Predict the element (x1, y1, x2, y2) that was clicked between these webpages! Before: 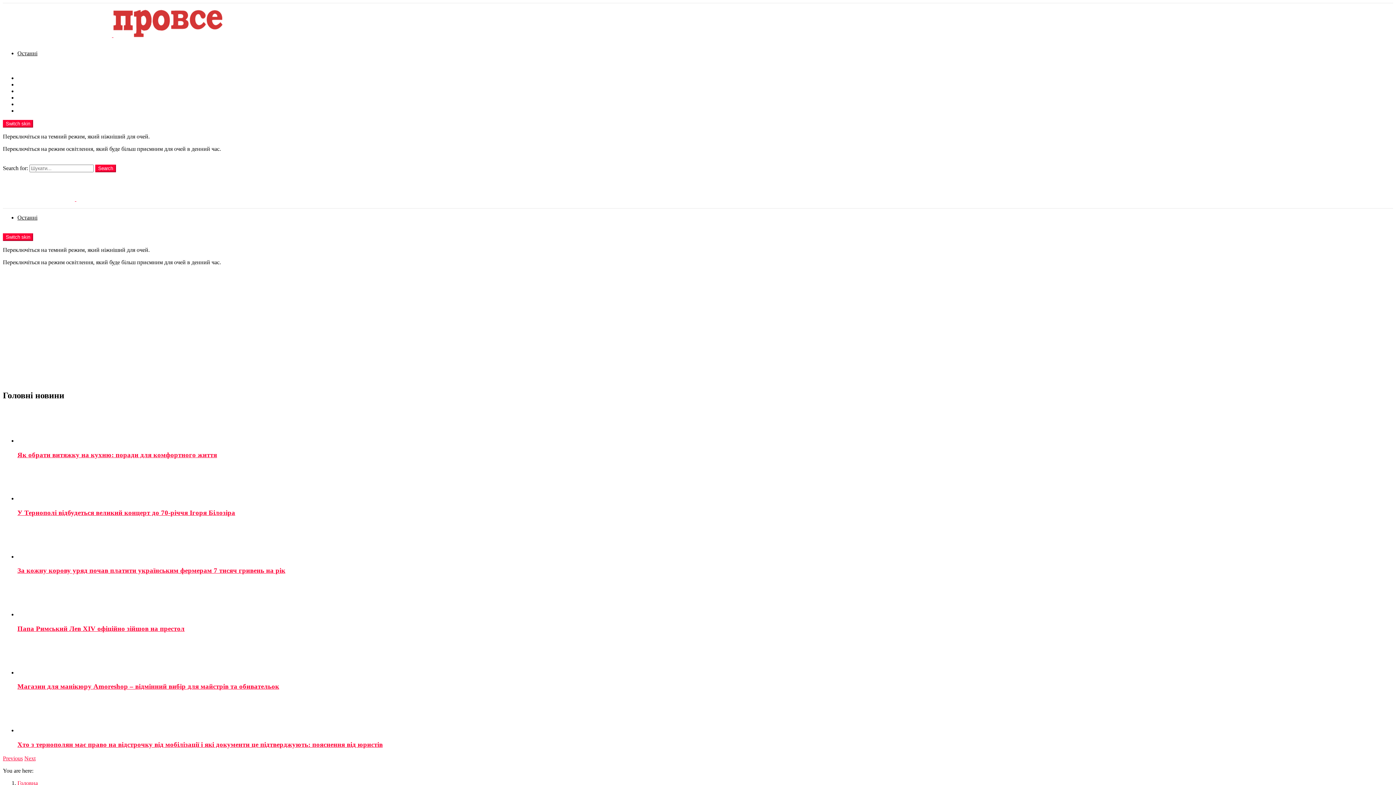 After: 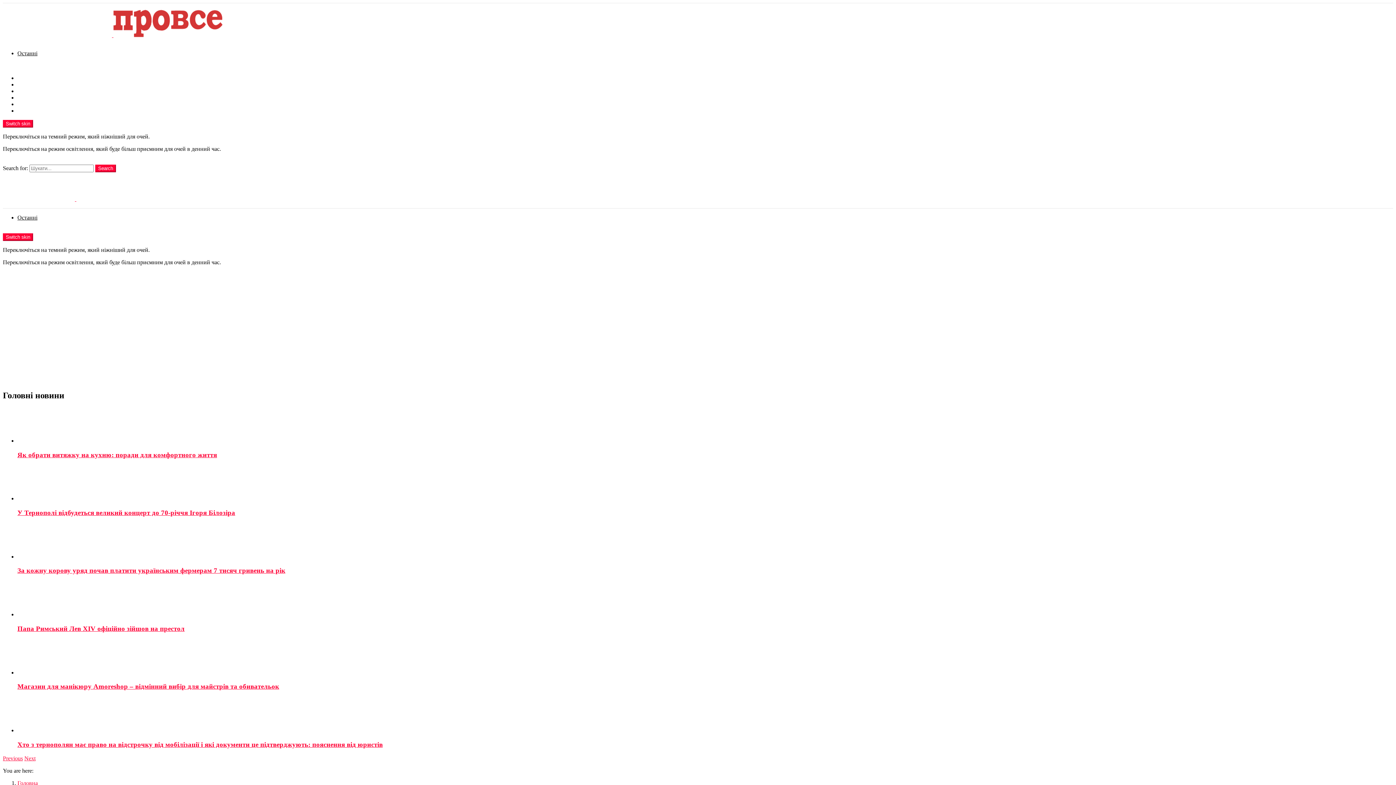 Action: bbox: (17, 407, 1393, 444)